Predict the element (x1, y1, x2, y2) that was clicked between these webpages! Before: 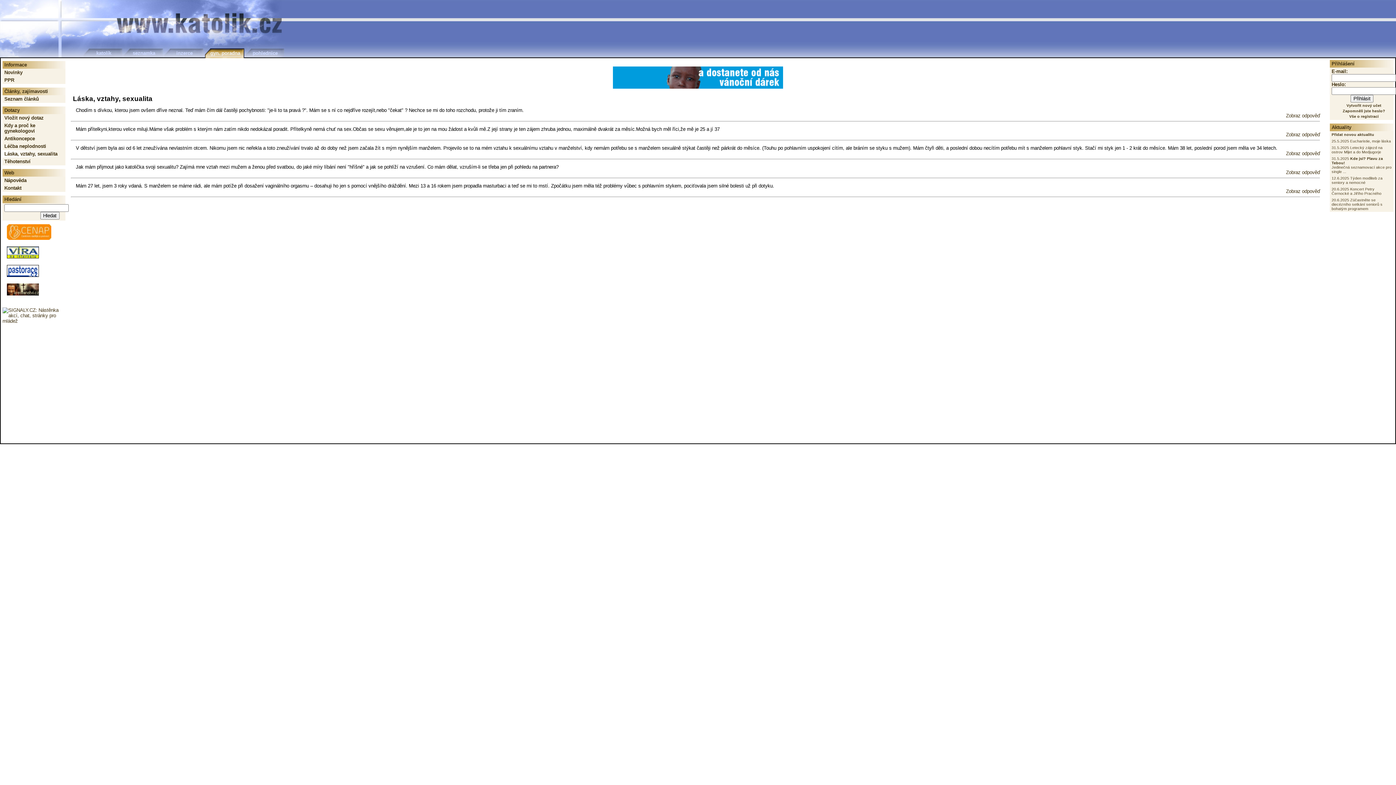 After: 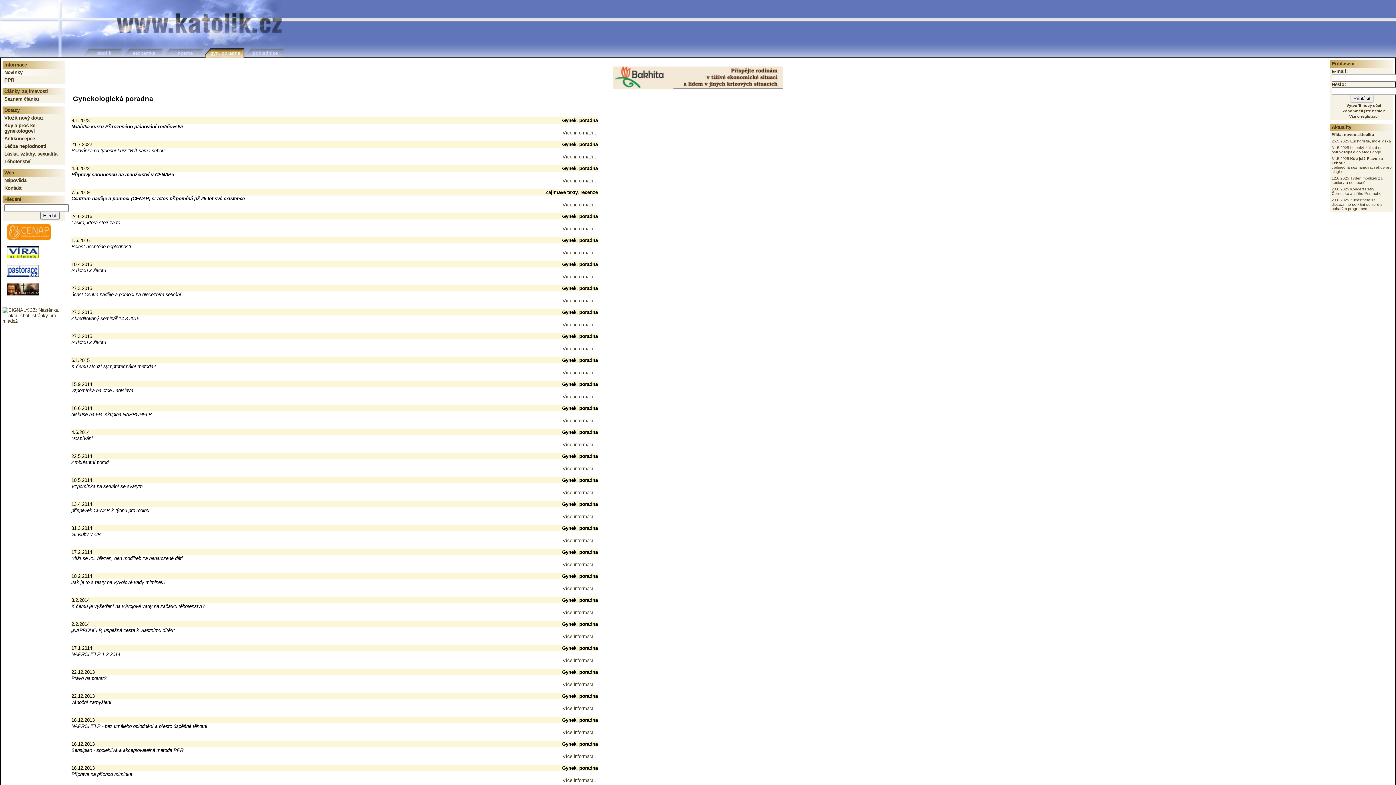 Action: label: Novinky bbox: (4, 69, 22, 75)